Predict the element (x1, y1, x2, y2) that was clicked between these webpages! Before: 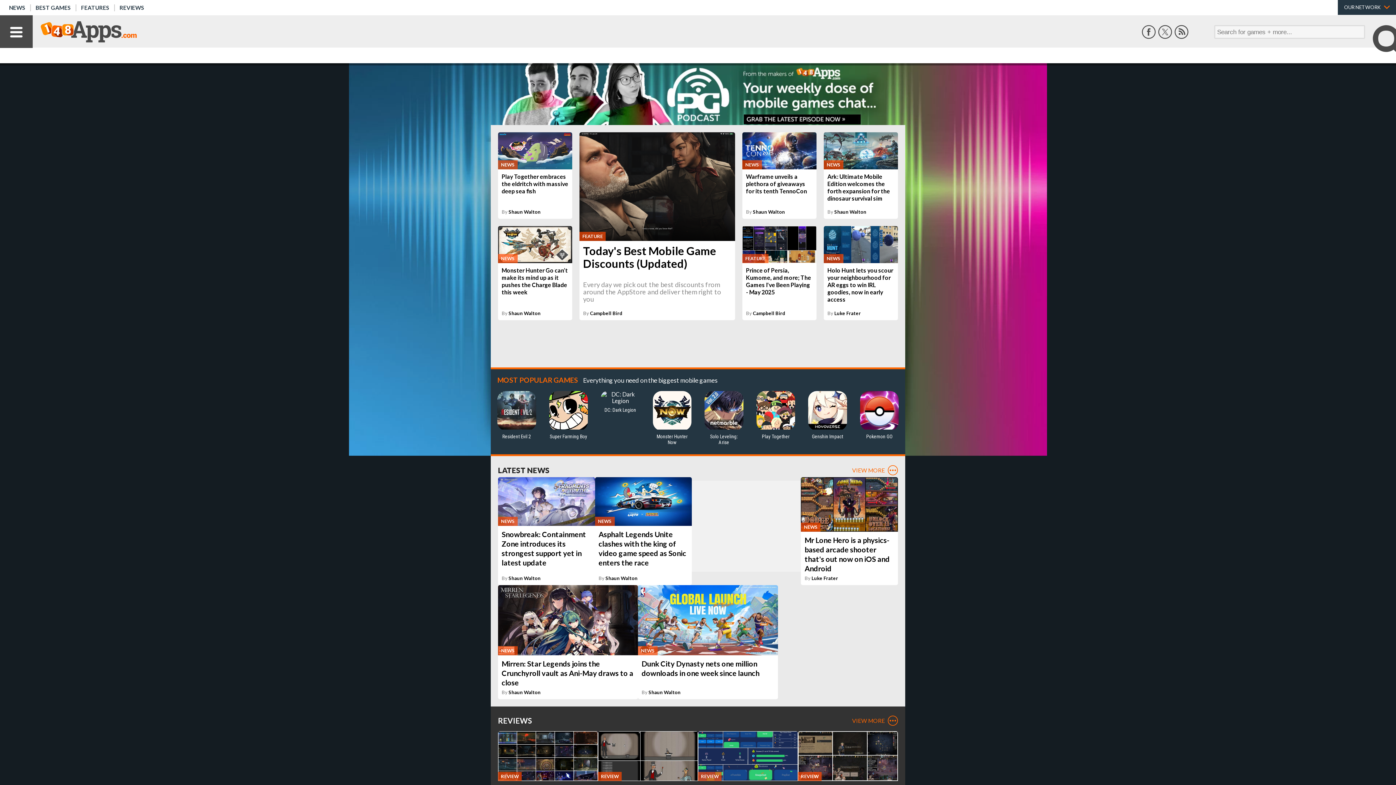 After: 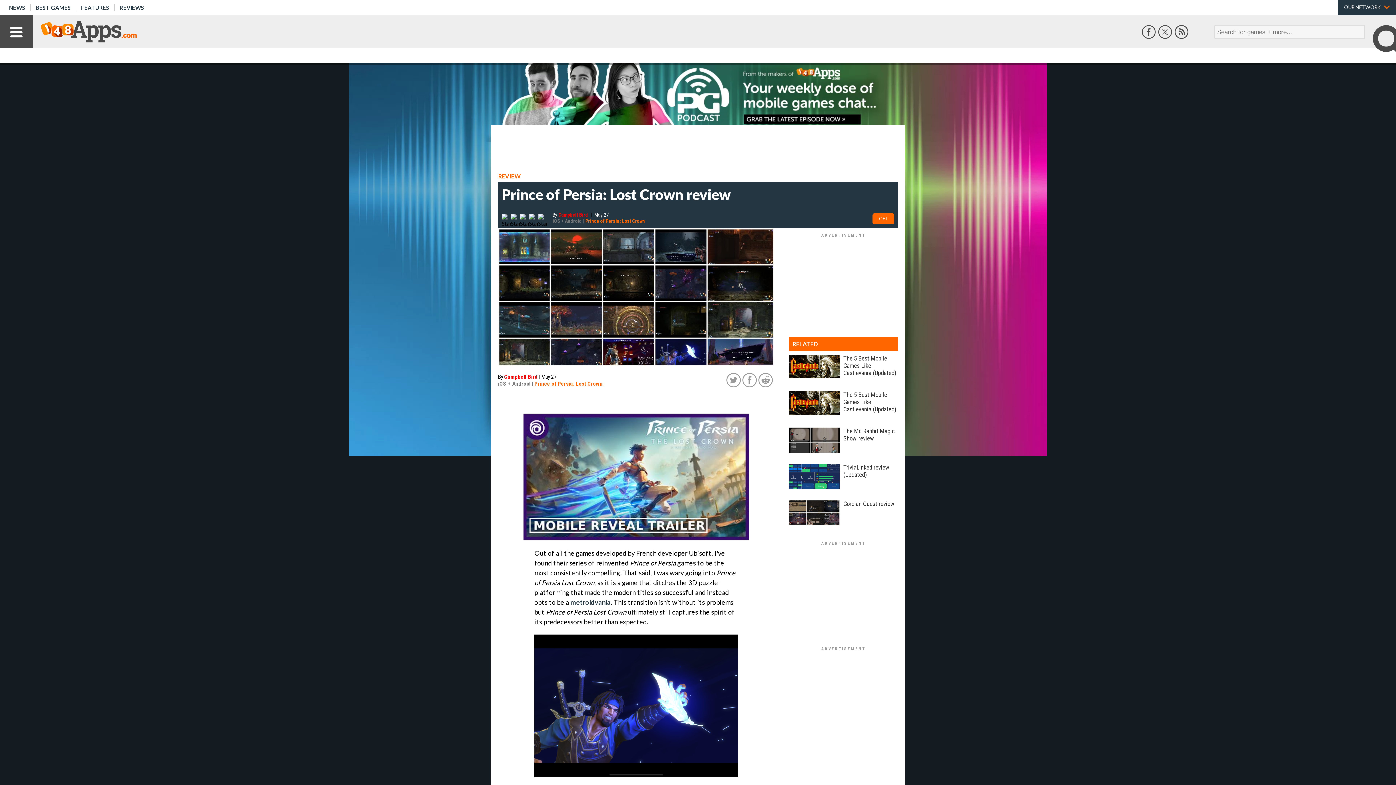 Action: bbox: (498, 731, 598, 822) label: REVIEW
Prince of Persia: Lost Crown review
By Campbell Bird